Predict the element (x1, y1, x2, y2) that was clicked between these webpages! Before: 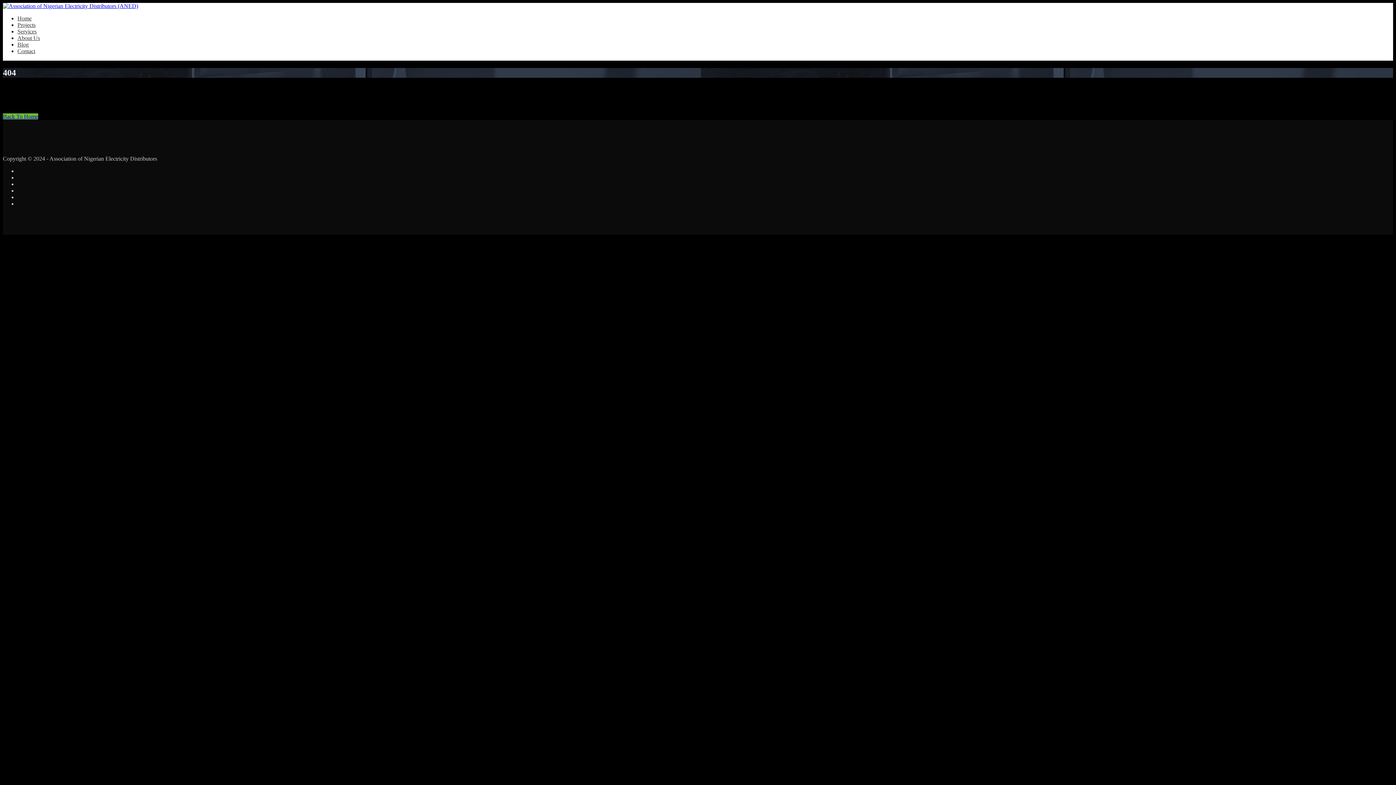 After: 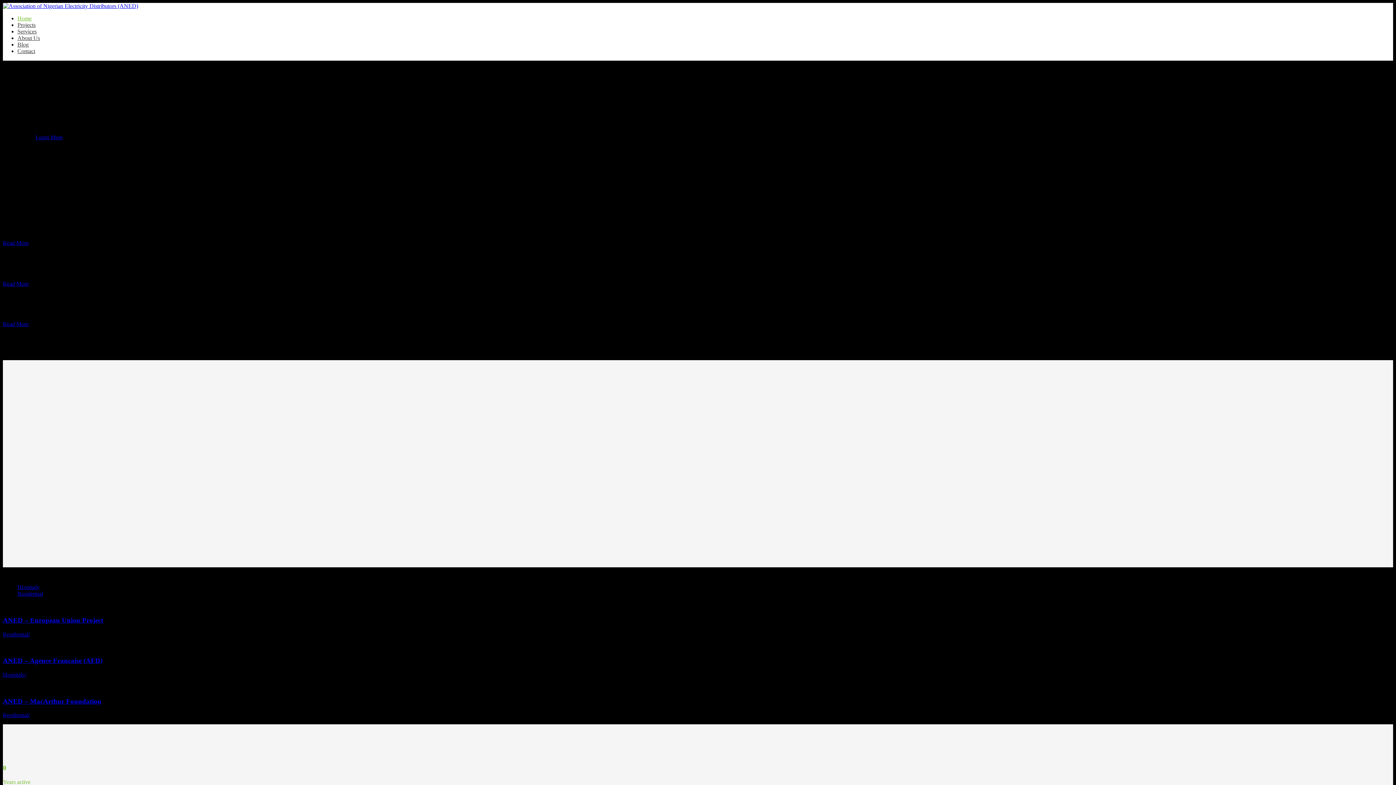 Action: bbox: (2, 2, 138, 9)